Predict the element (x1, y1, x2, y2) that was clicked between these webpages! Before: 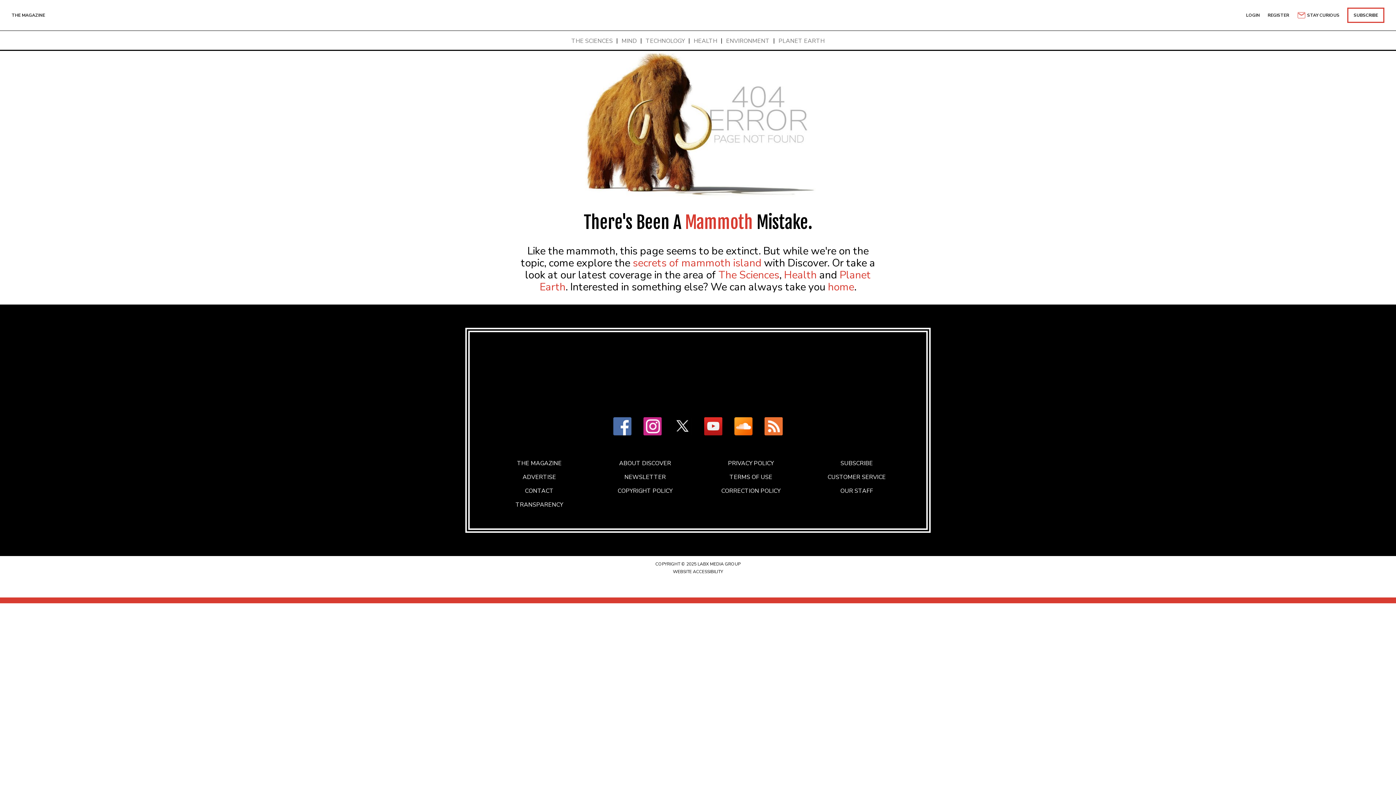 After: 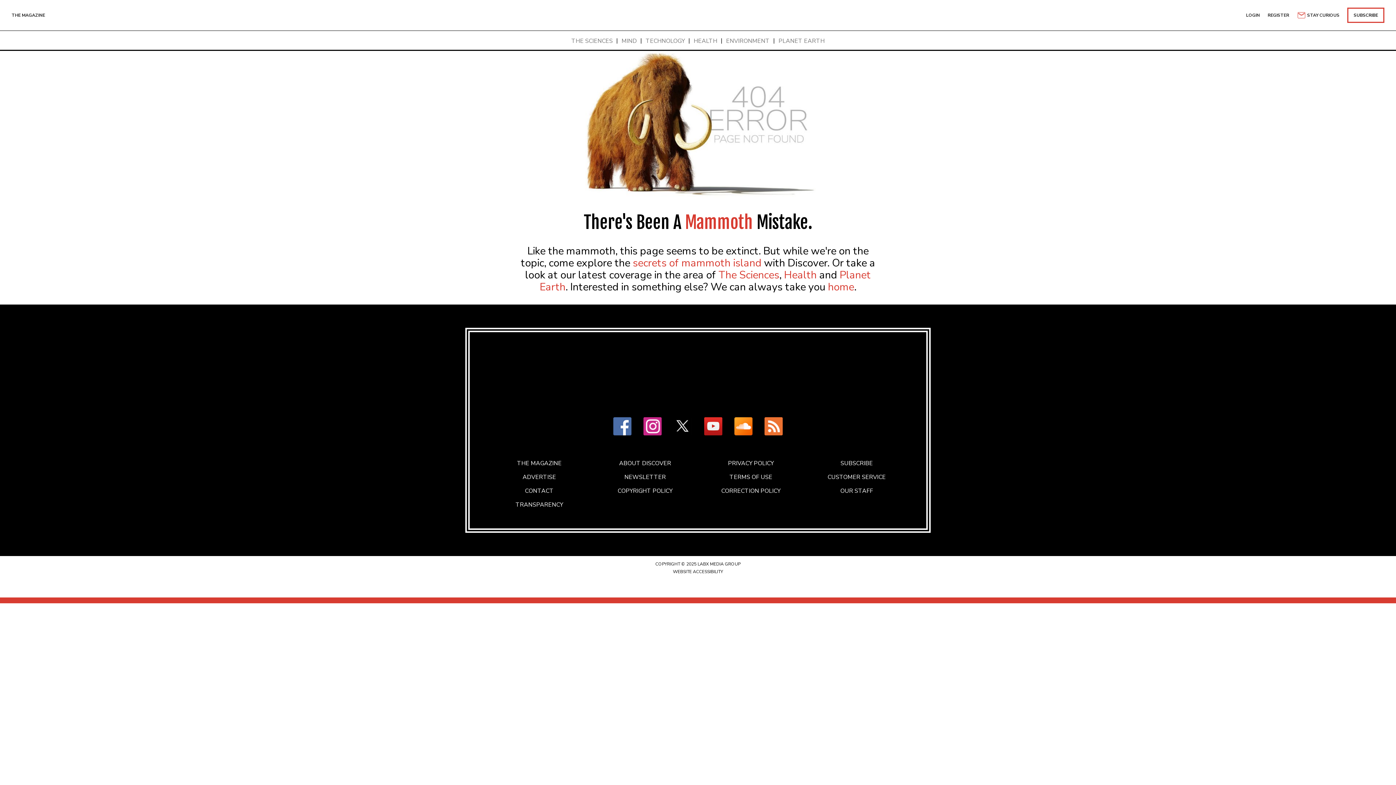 Action: bbox: (637, 417, 667, 437)